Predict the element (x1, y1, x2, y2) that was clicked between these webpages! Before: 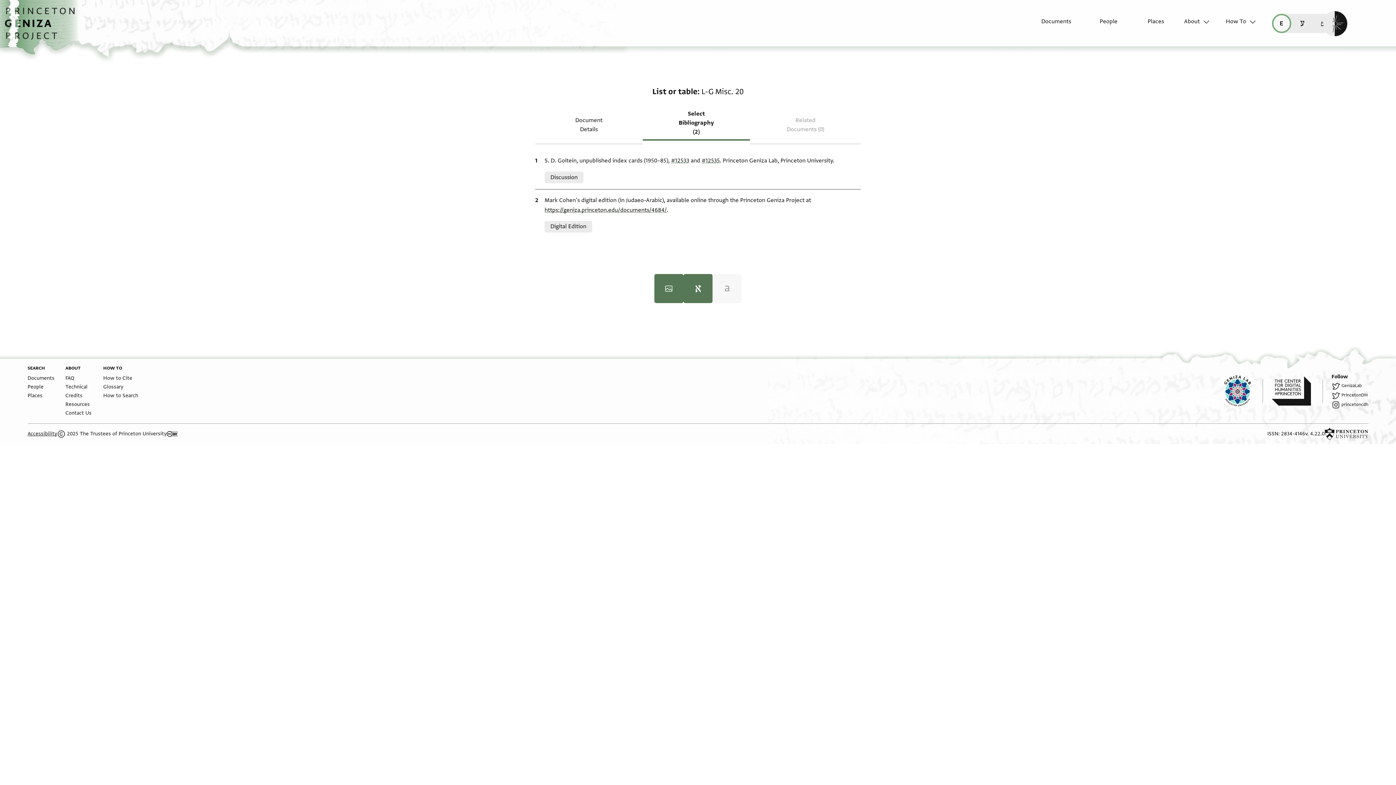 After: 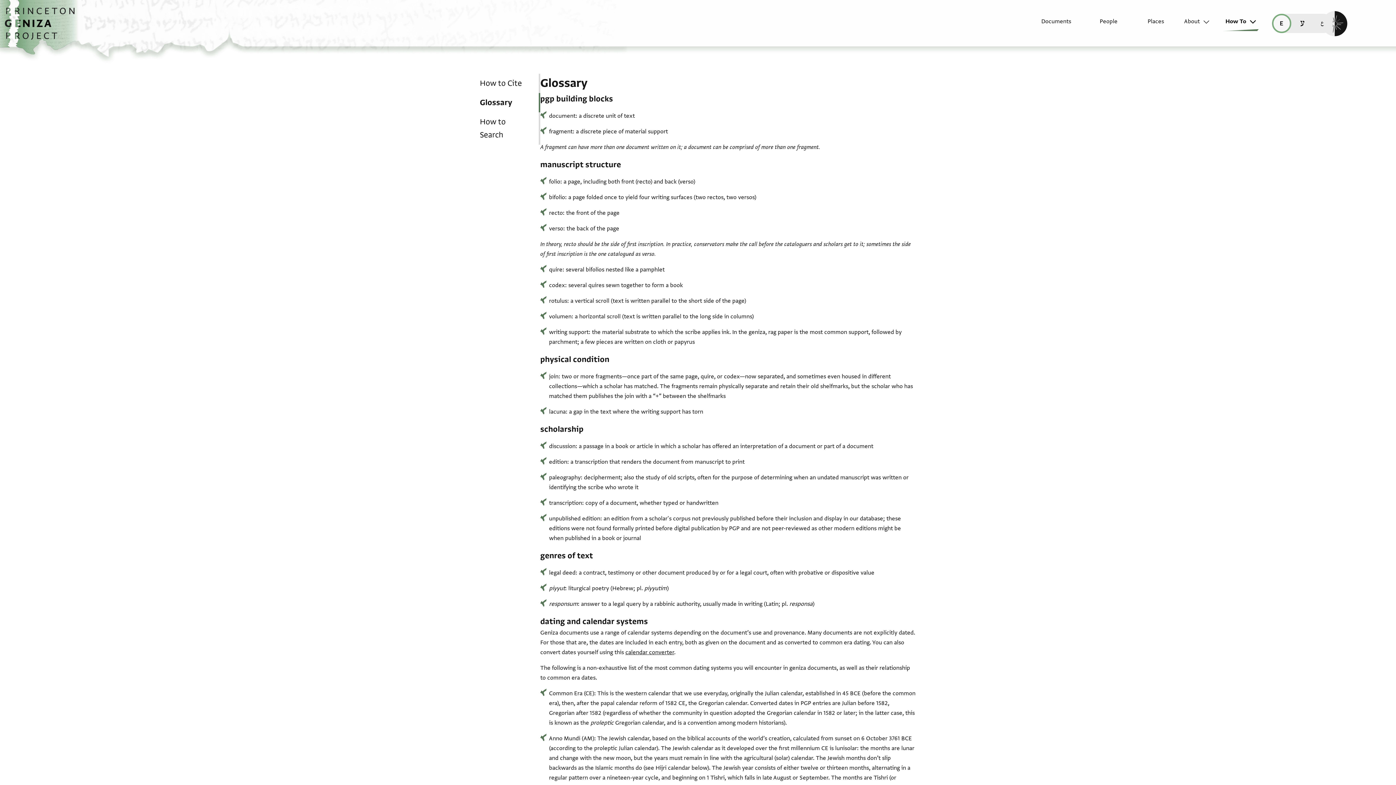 Action: label: Glossary bbox: (103, 383, 123, 390)